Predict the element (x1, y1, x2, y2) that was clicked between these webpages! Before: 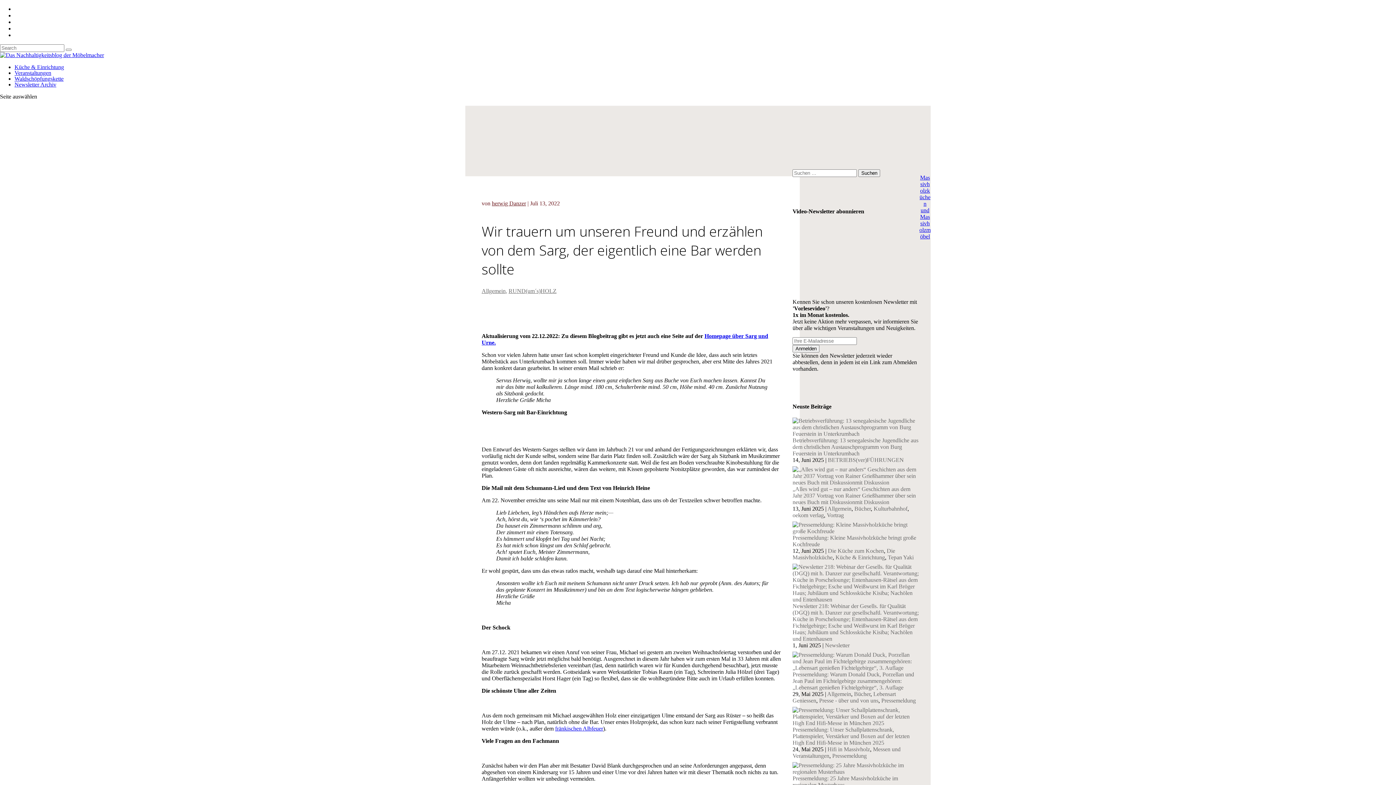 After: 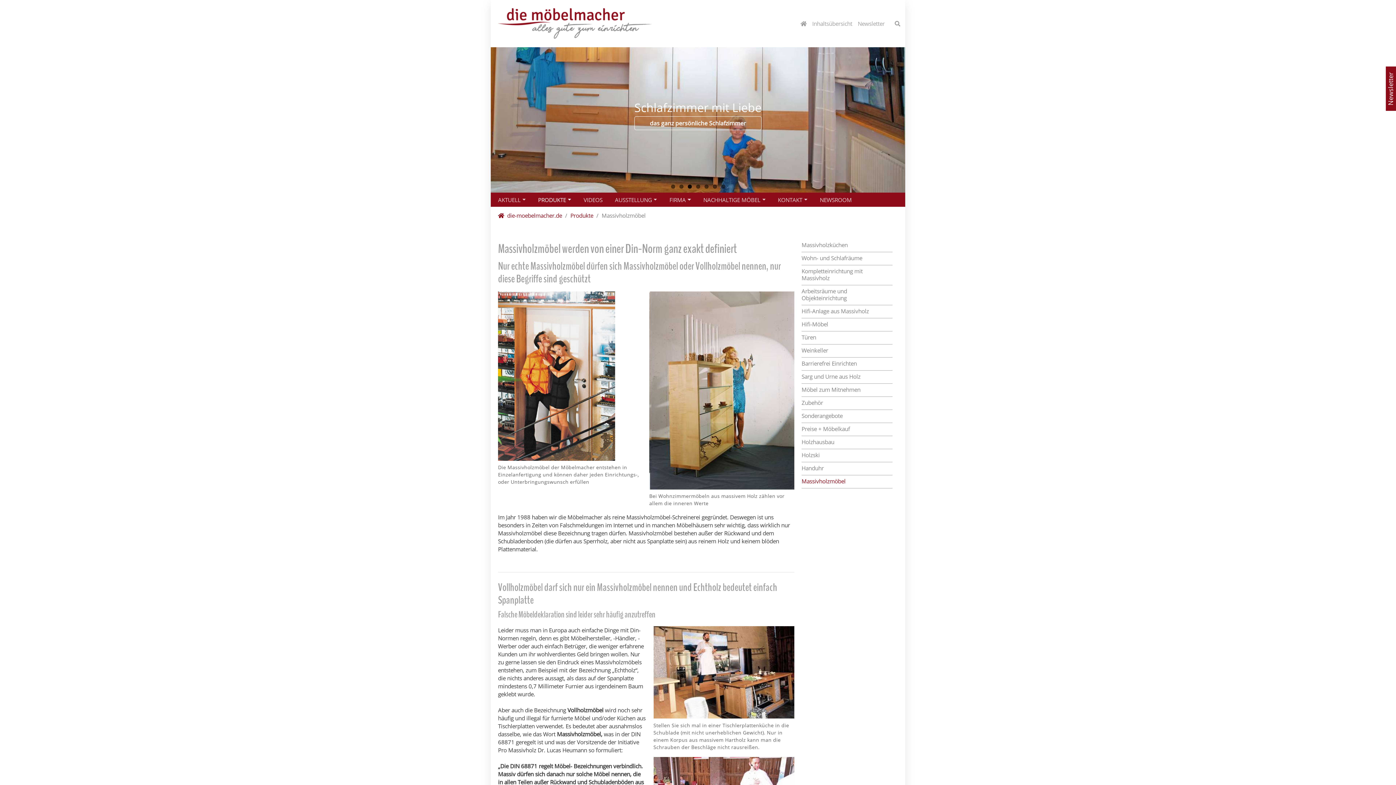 Action: label: Massivholzküchen und Massivholzmöbel bbox: (919, 174, 930, 239)